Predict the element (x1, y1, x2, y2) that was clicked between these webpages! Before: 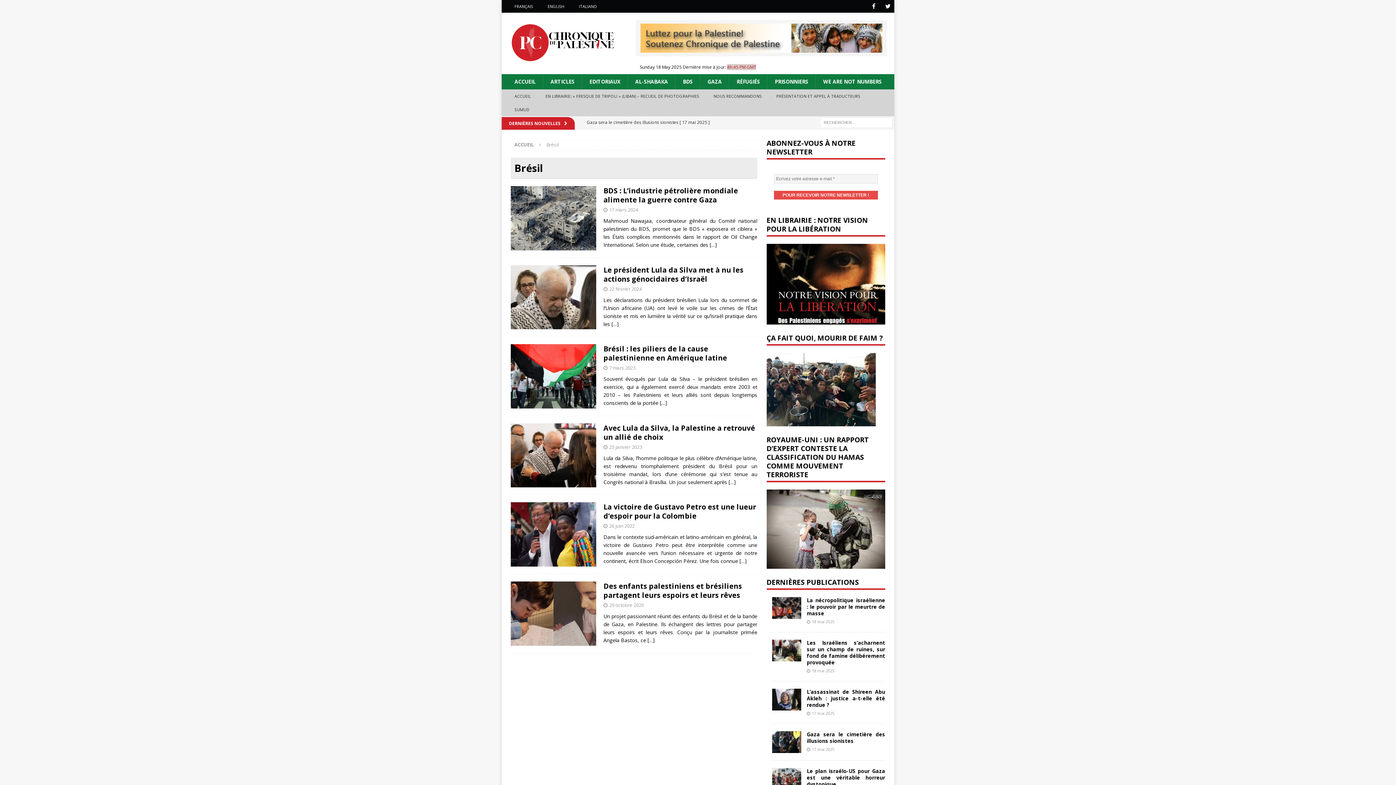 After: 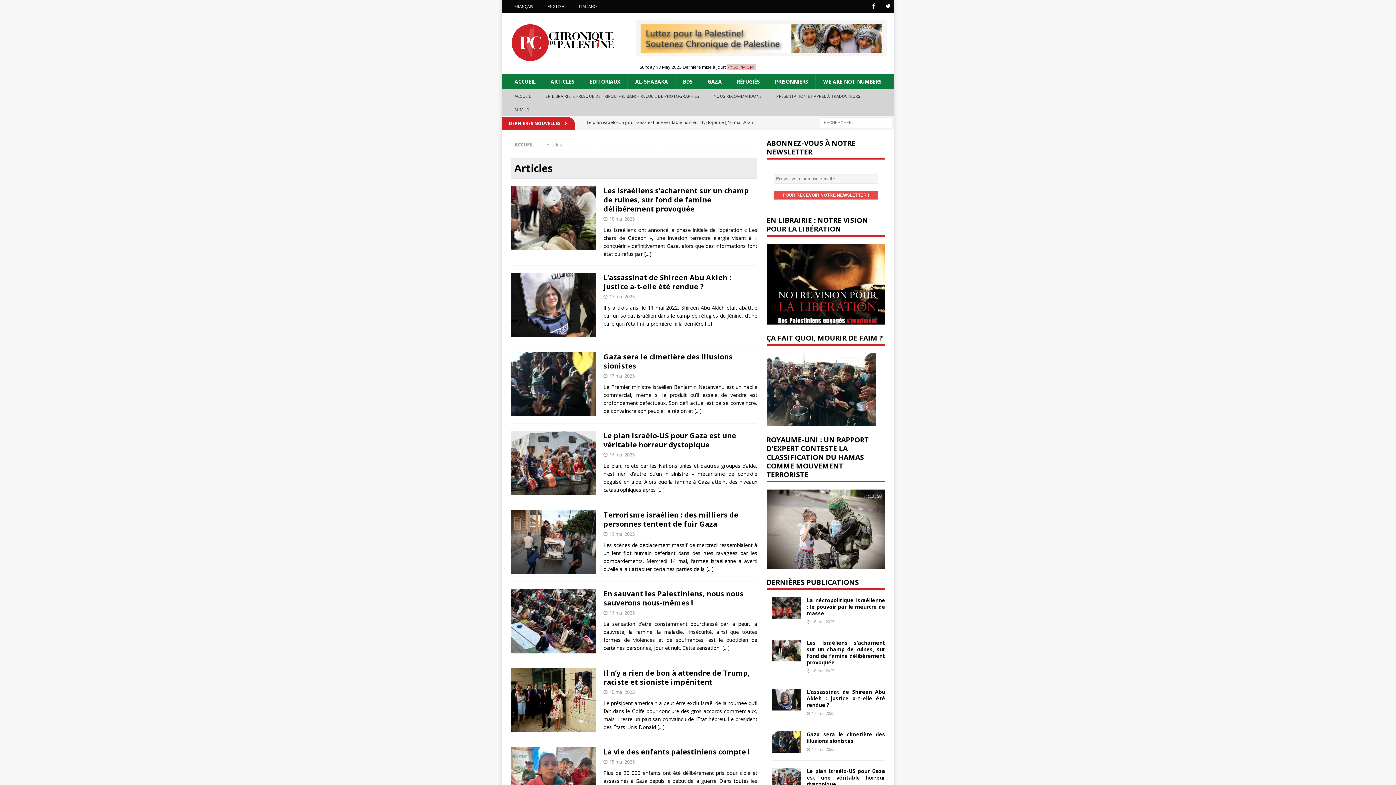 Action: bbox: (543, 74, 581, 89) label: ARTICLES